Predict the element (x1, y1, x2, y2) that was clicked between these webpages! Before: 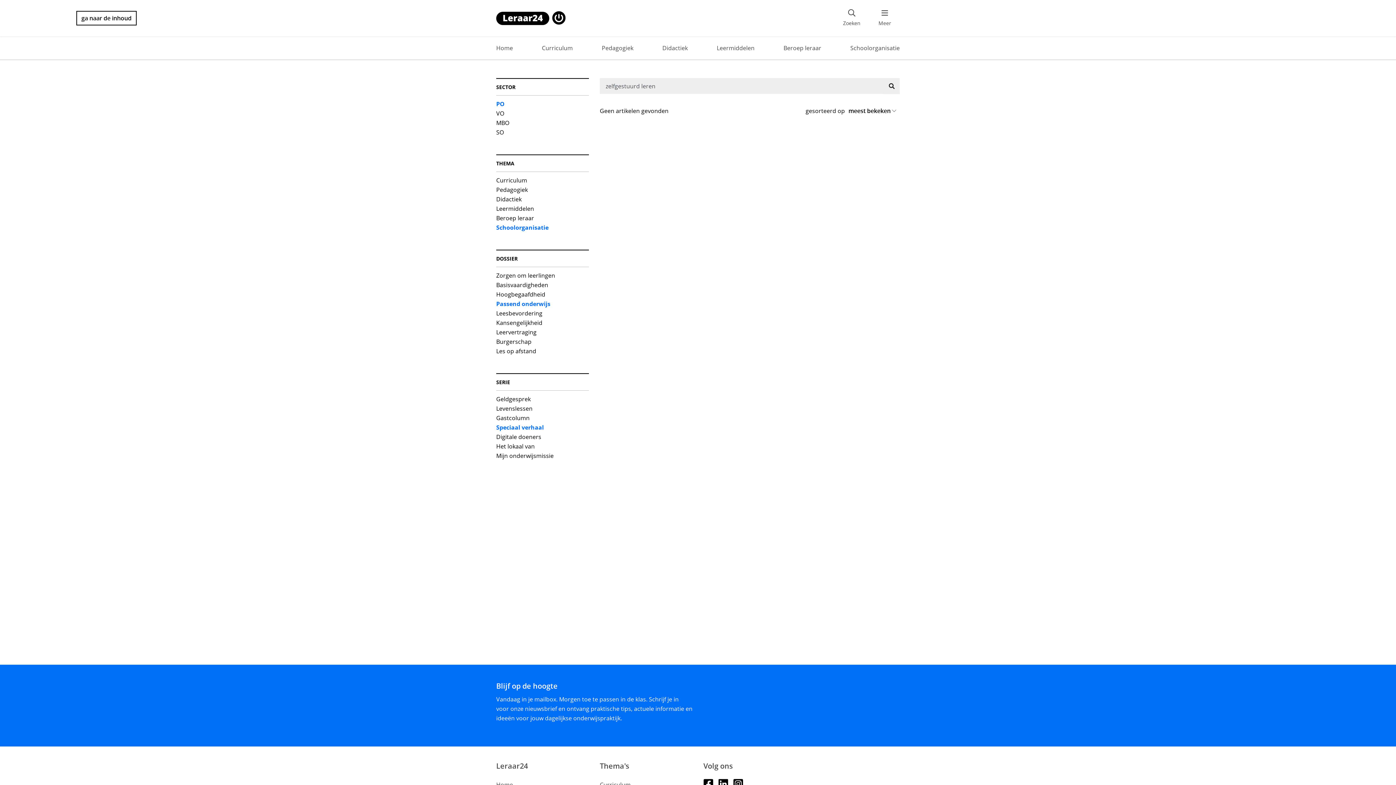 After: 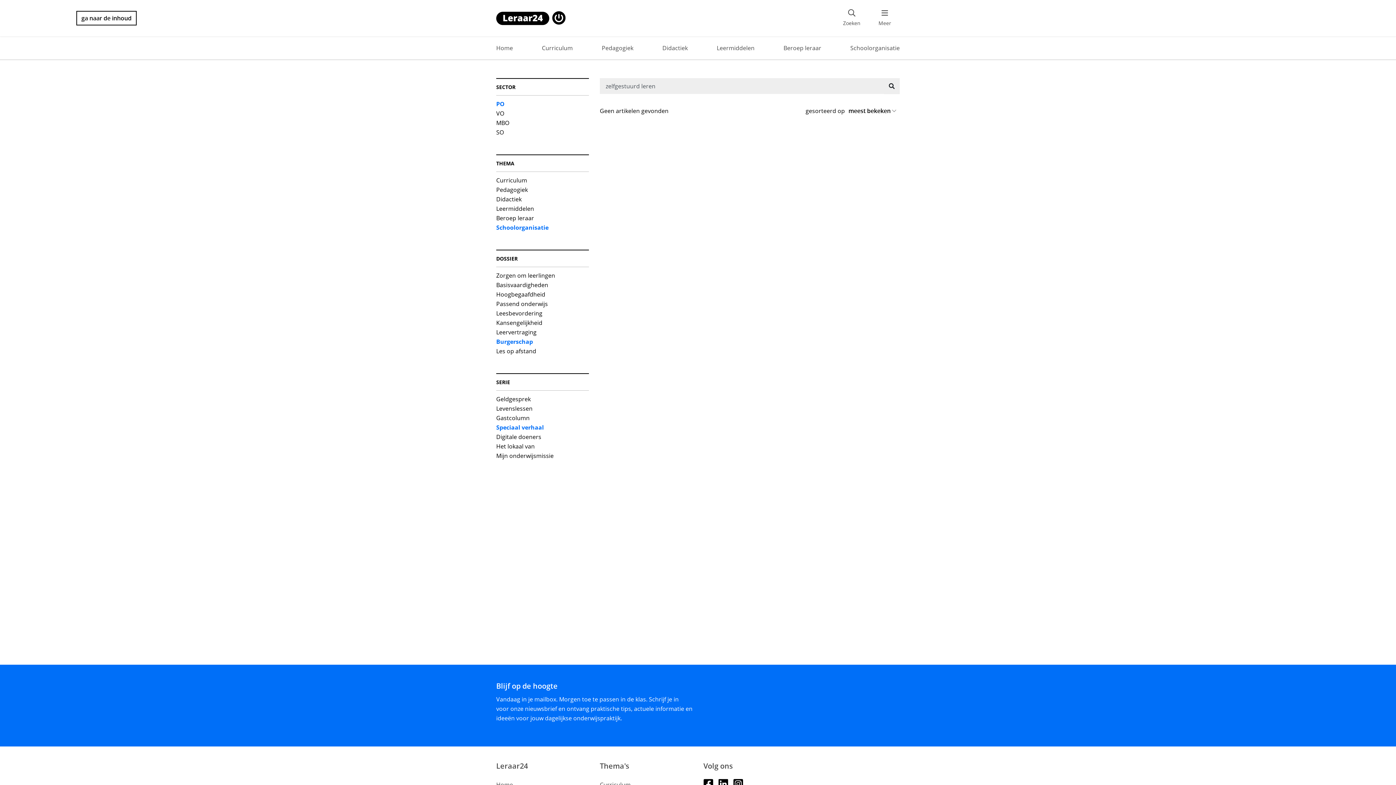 Action: bbox: (496, 336, 531, 346) label: Burgerschap